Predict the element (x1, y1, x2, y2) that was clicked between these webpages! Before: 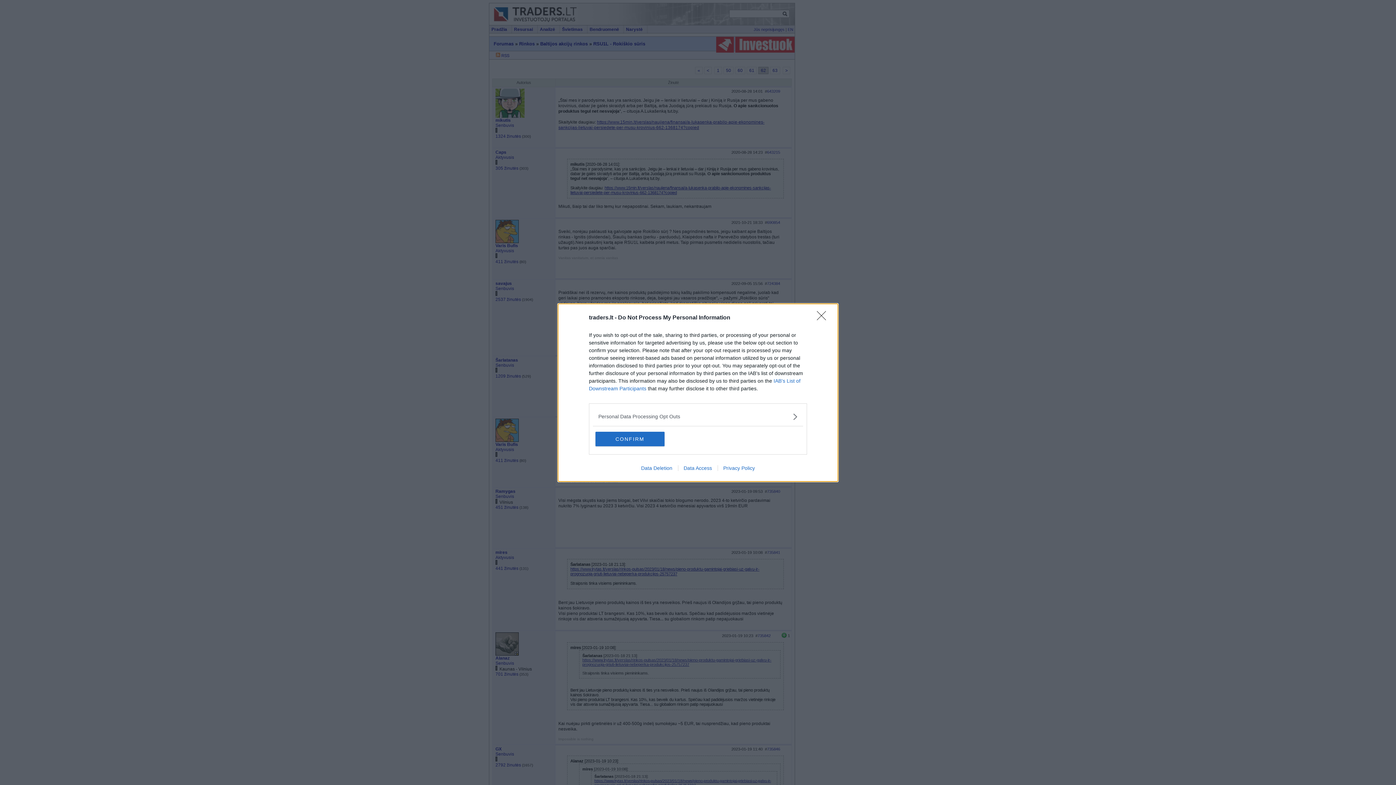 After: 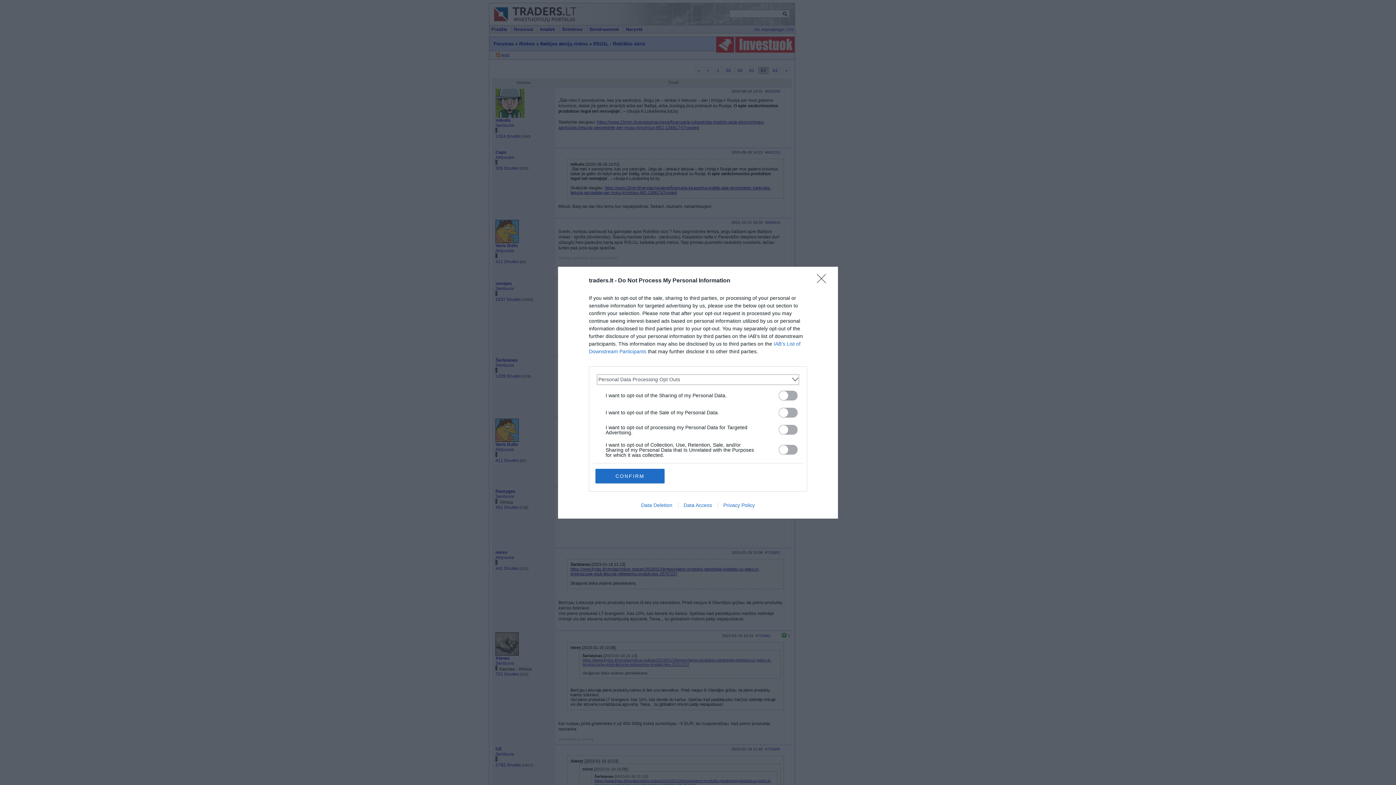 Action: bbox: (598, 412, 797, 420) label: Opt-Outs